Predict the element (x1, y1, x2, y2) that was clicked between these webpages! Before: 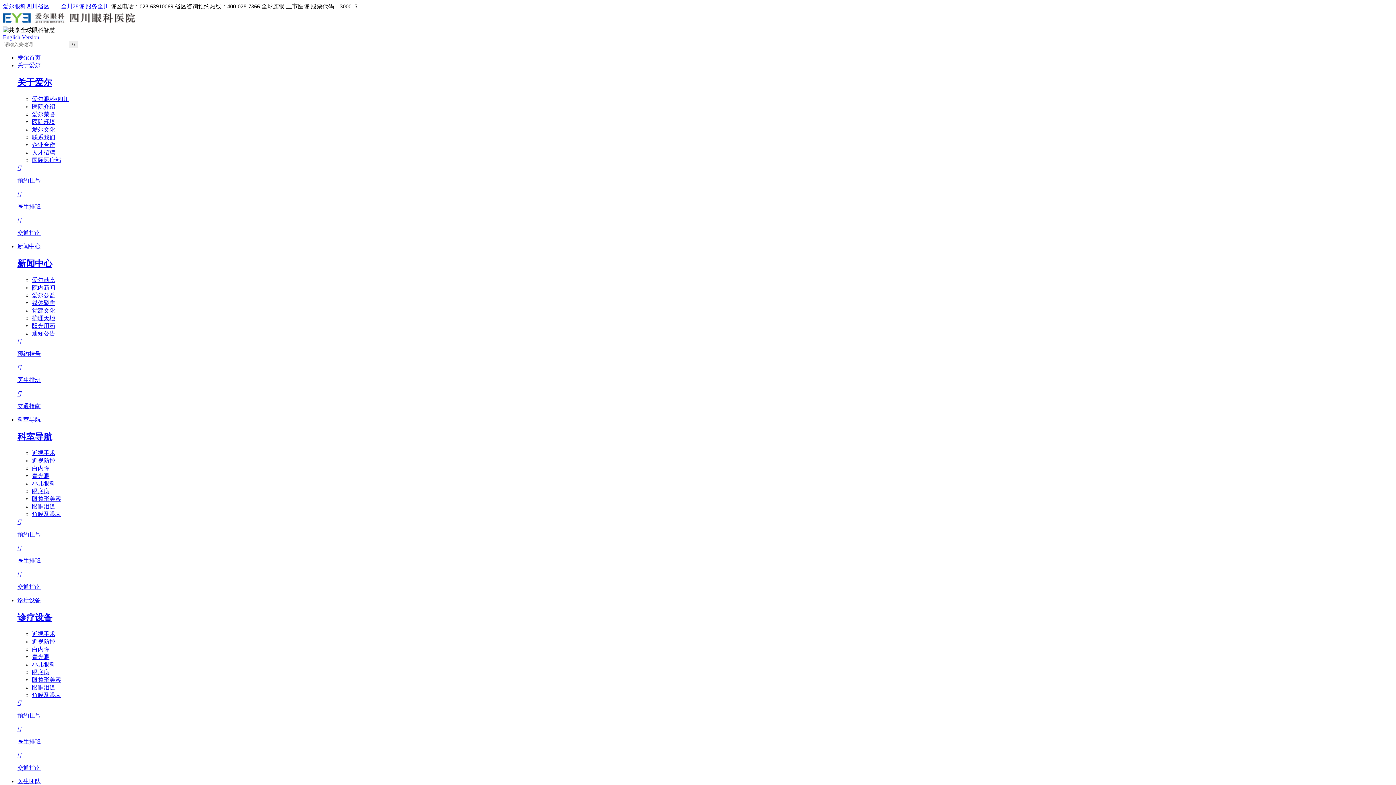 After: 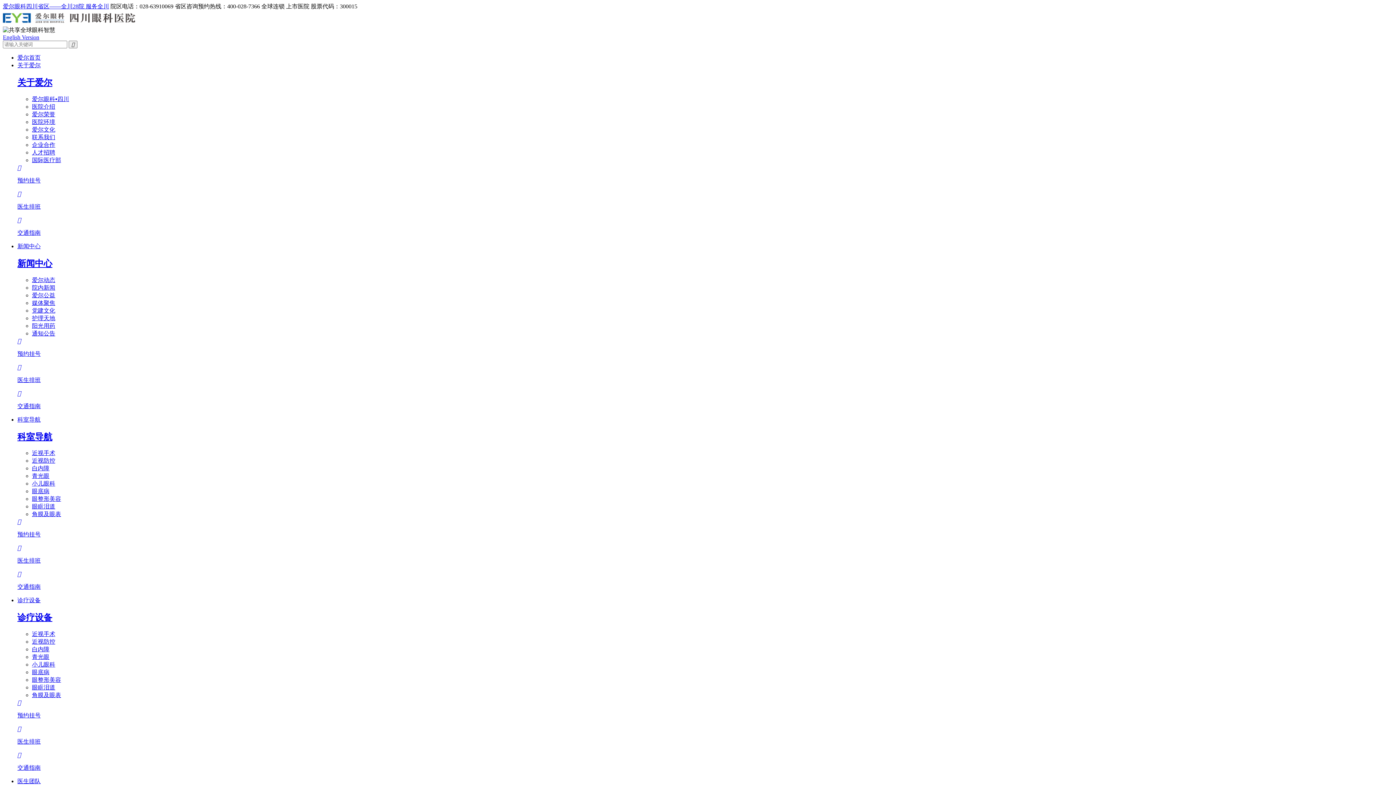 Action: bbox: (32, 646, 49, 652) label: 白内障